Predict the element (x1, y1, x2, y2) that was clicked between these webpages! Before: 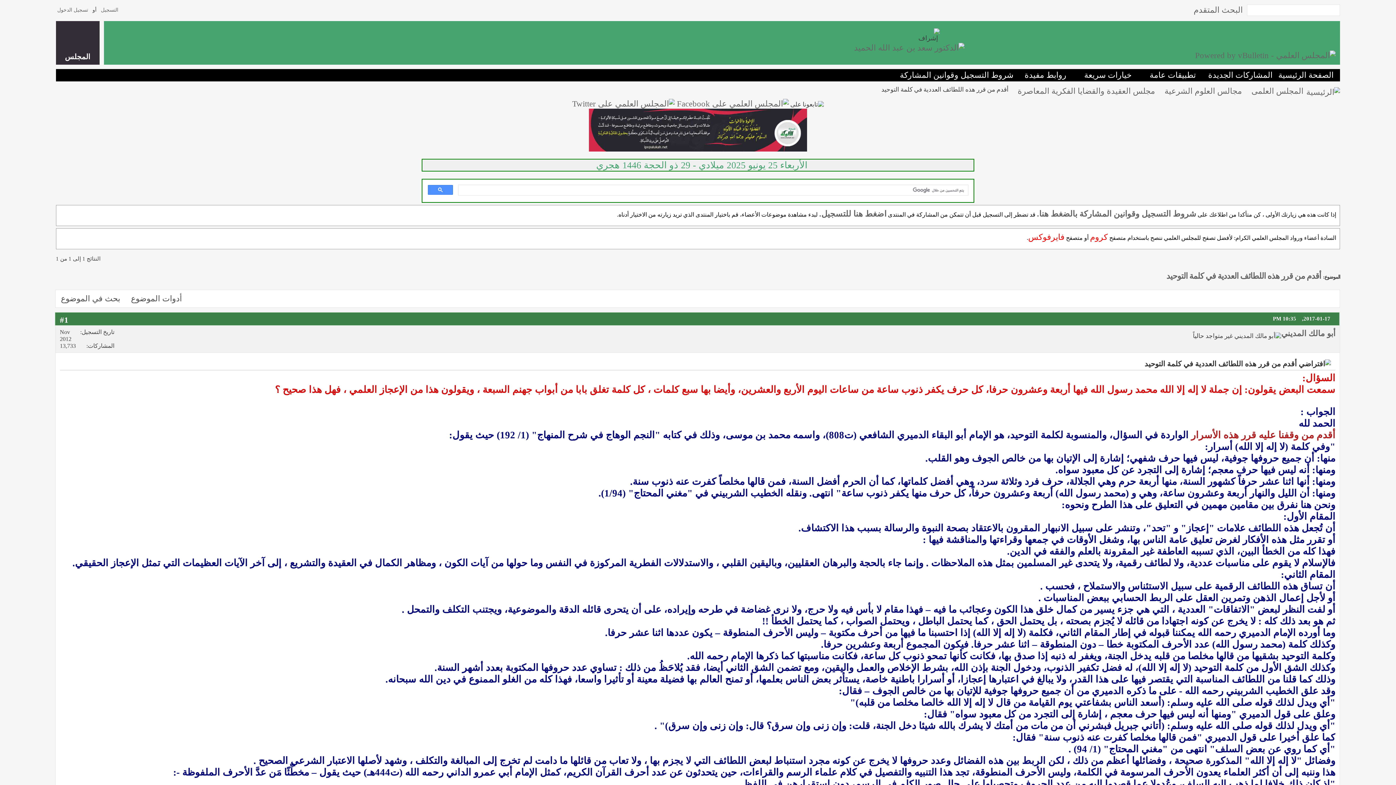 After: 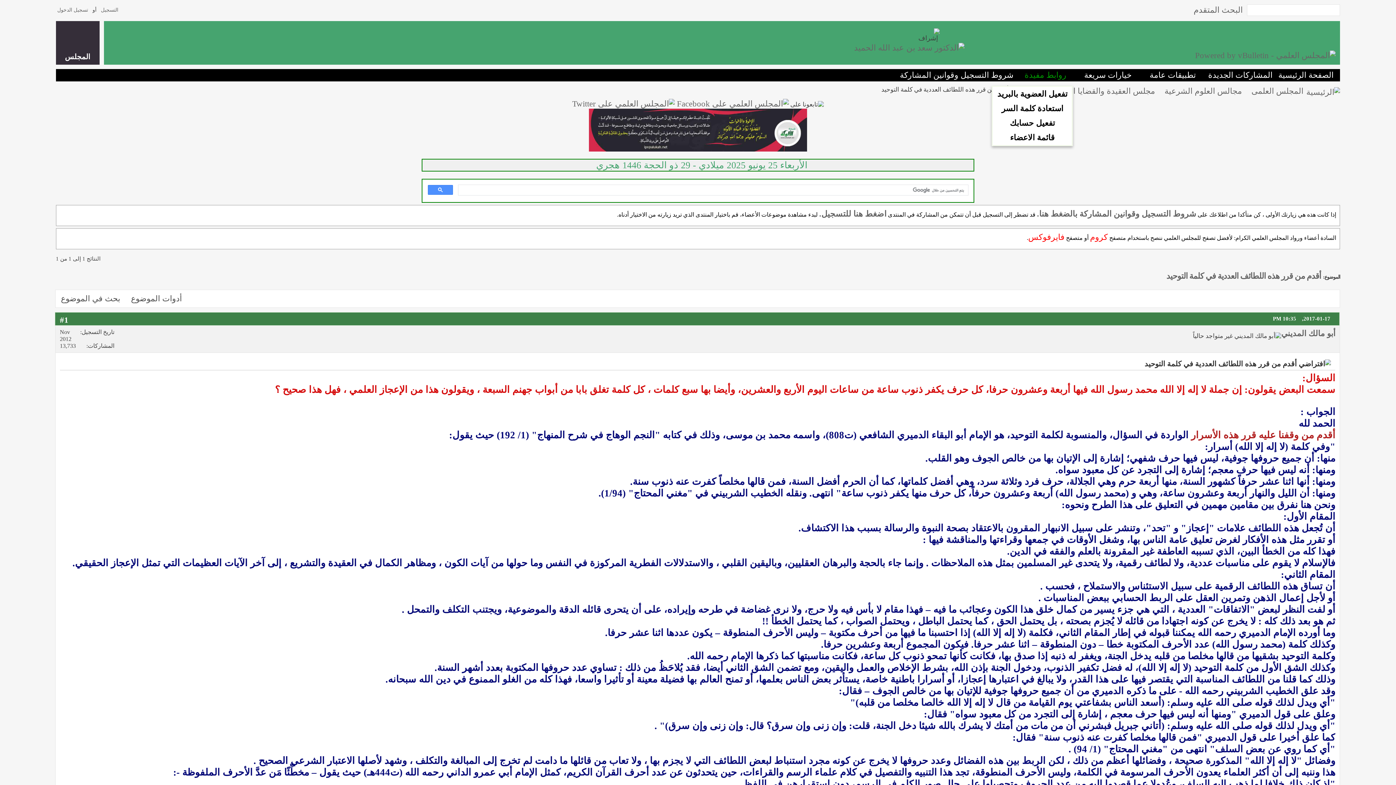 Action: label: روابط مفيدة bbox: (1019, 70, 1073, 79)